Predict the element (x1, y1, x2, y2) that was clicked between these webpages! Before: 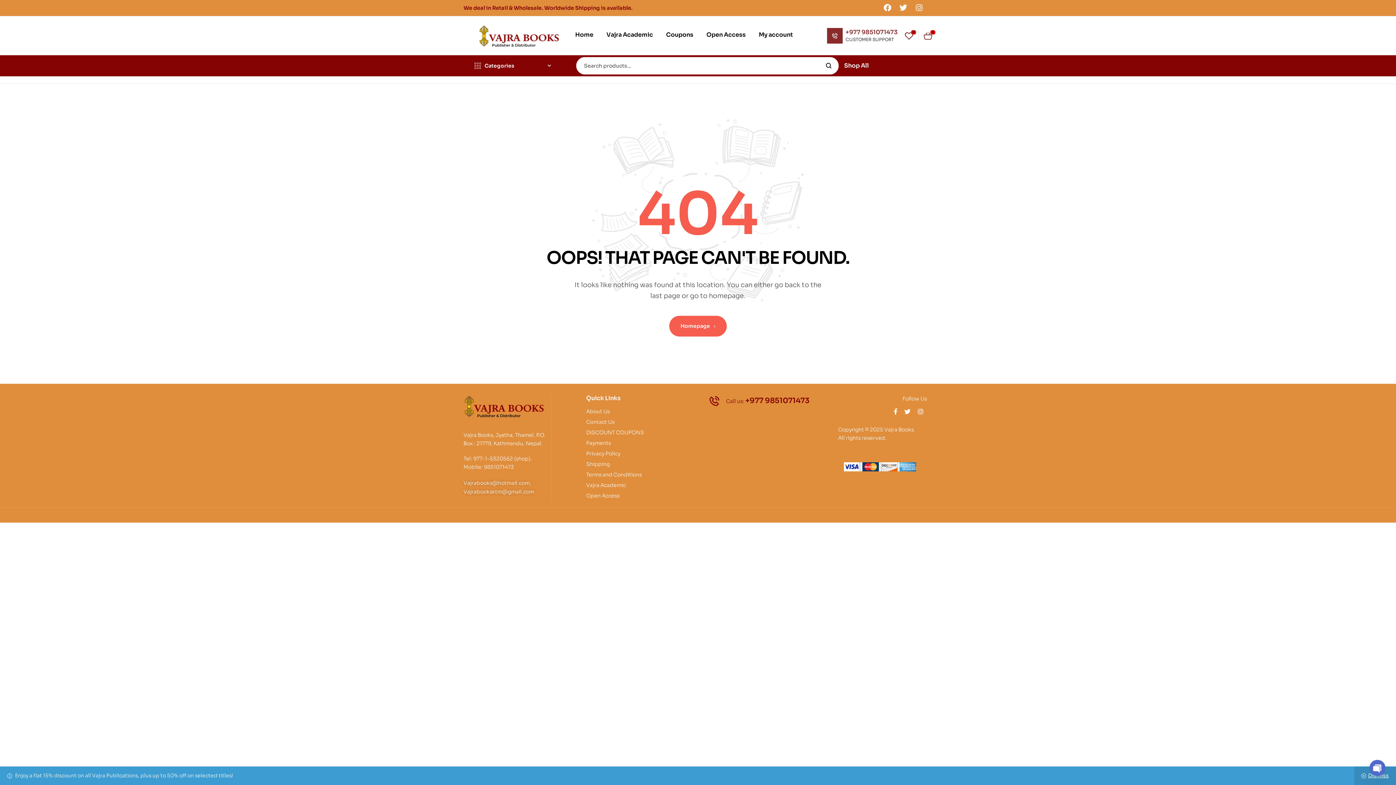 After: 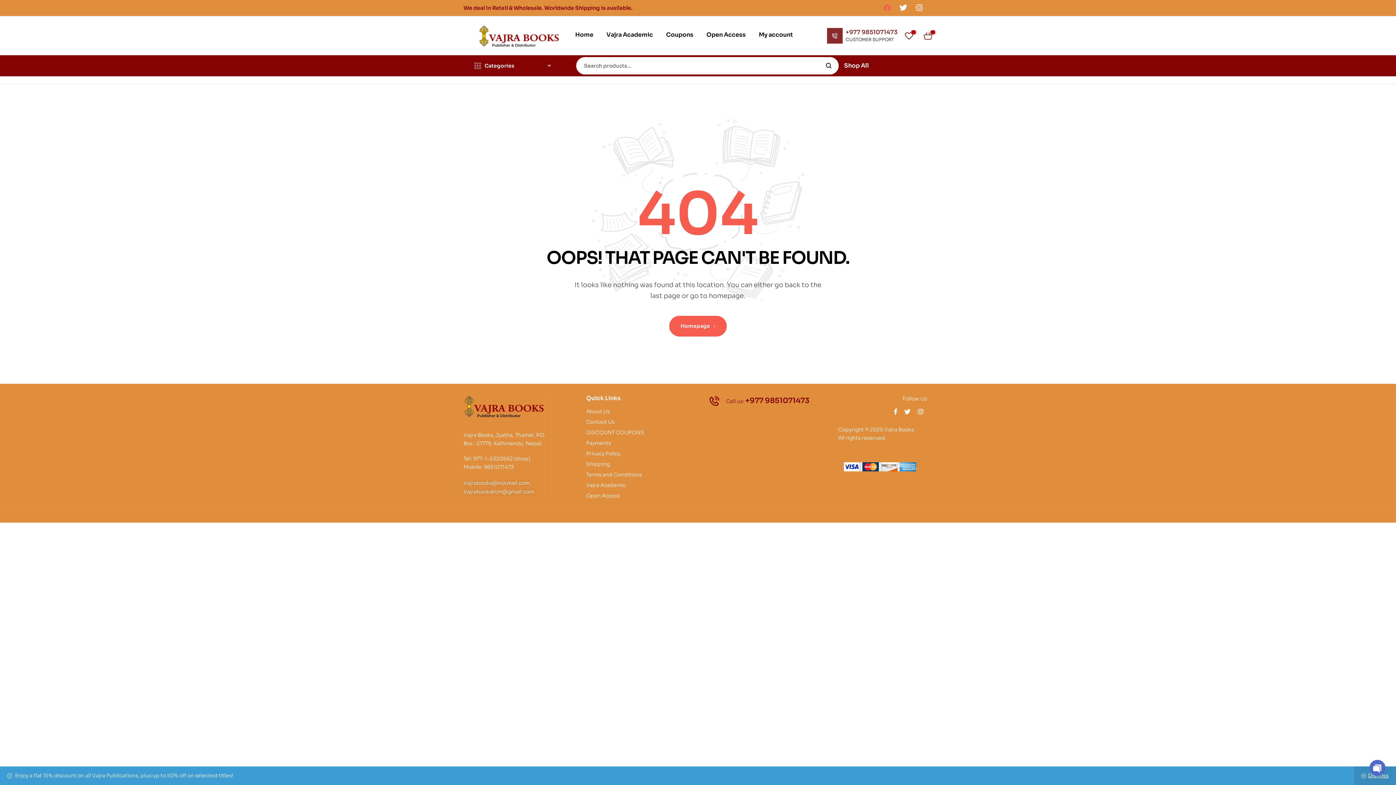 Action: bbox: (881, 1, 893, 13) label: Facebook